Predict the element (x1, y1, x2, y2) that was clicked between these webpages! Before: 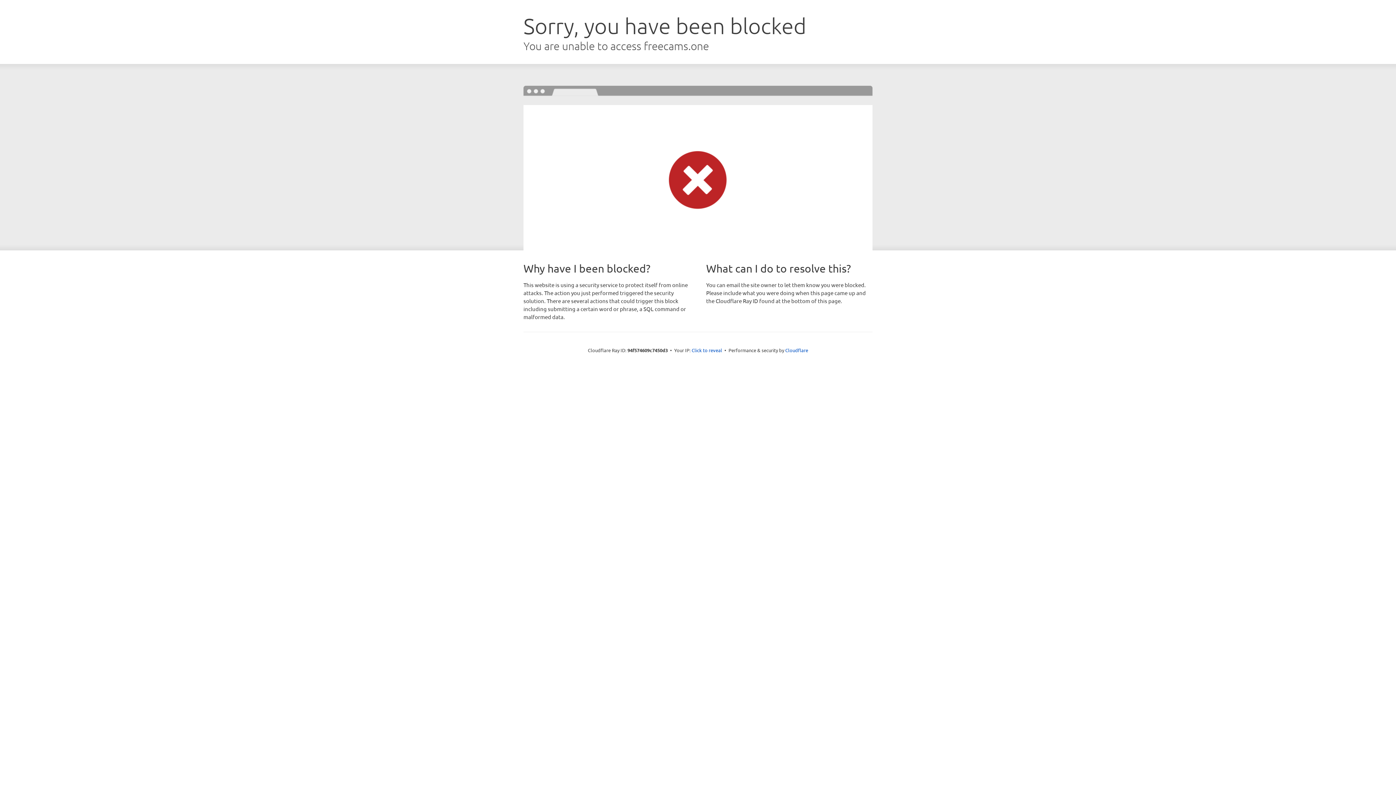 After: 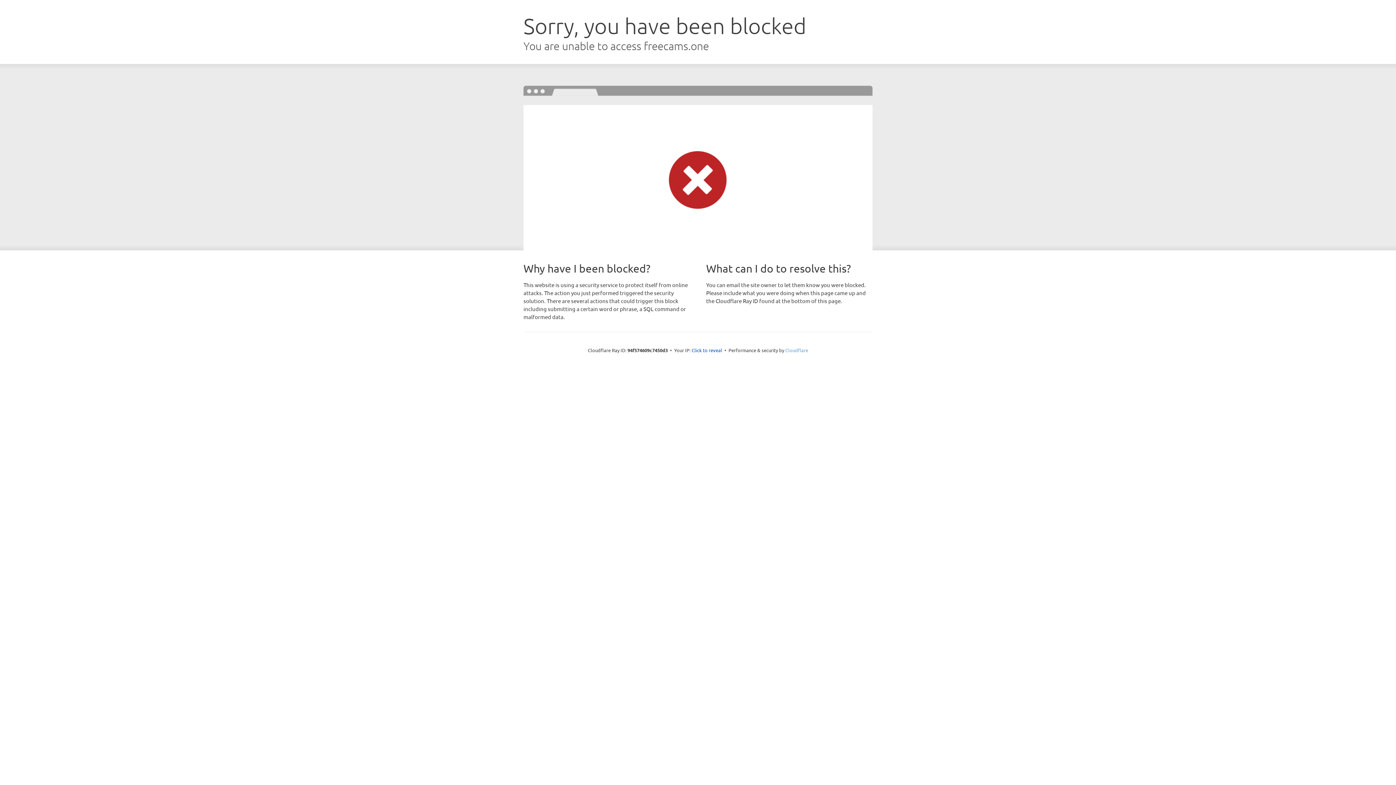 Action: bbox: (785, 347, 808, 353) label: Cloudflare